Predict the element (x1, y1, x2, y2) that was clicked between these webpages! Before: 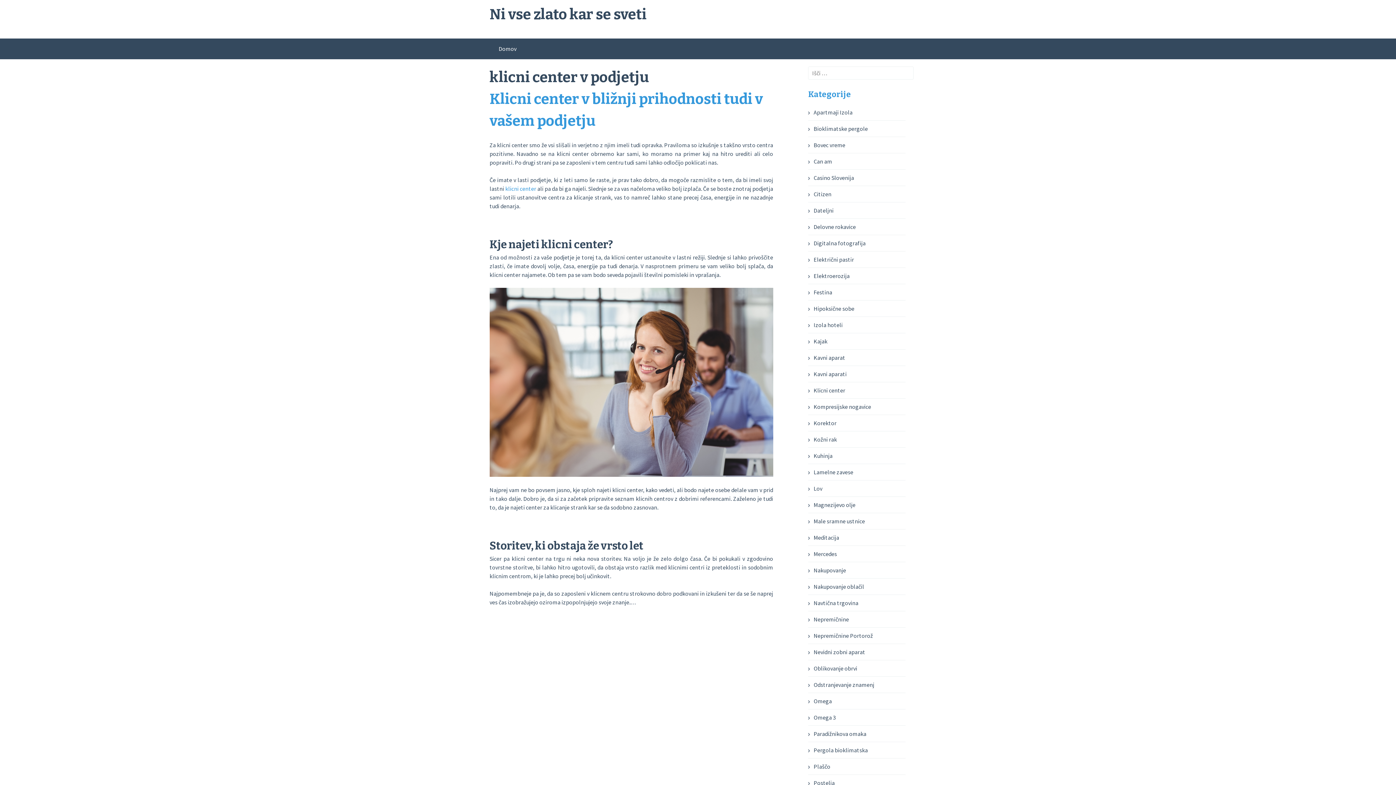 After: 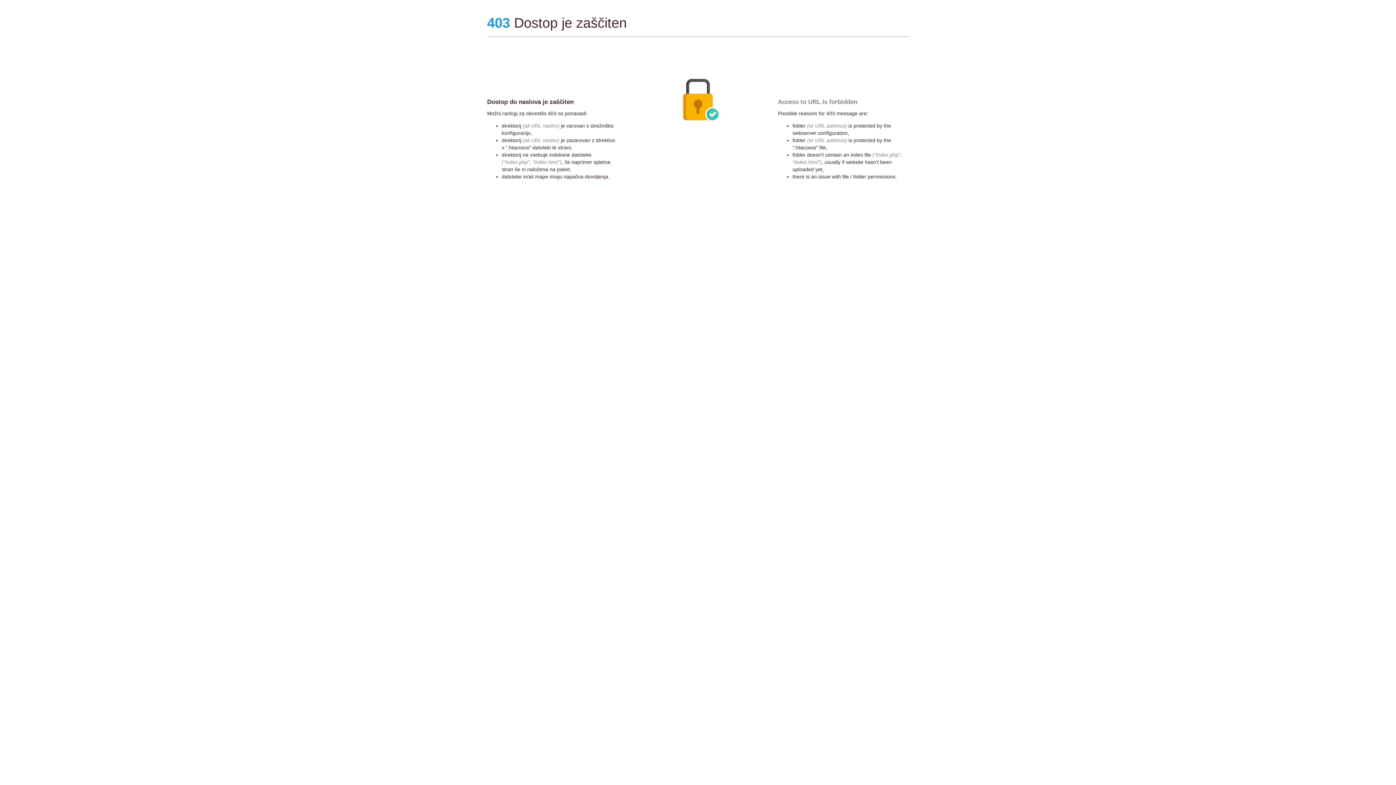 Action: bbox: (505, 185, 536, 192) label: klicni center